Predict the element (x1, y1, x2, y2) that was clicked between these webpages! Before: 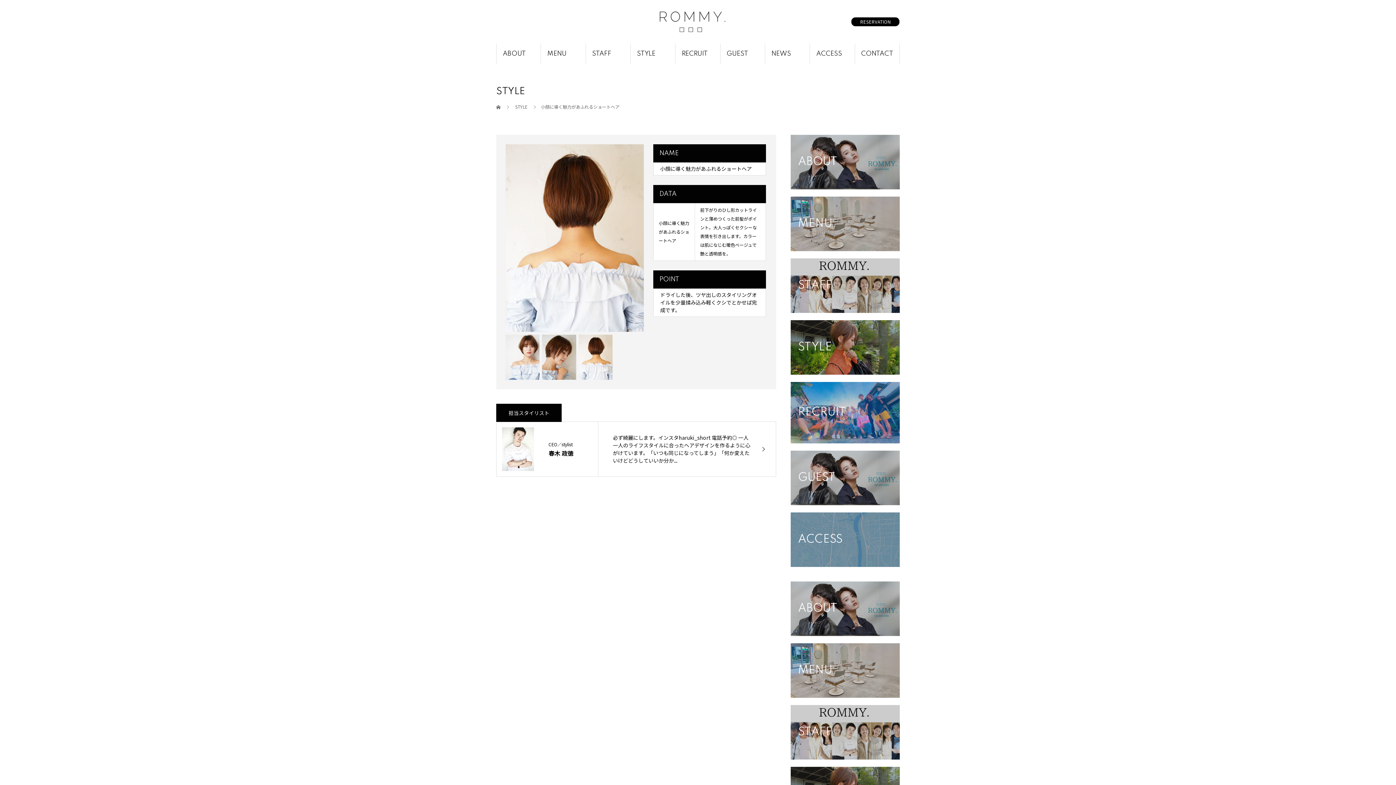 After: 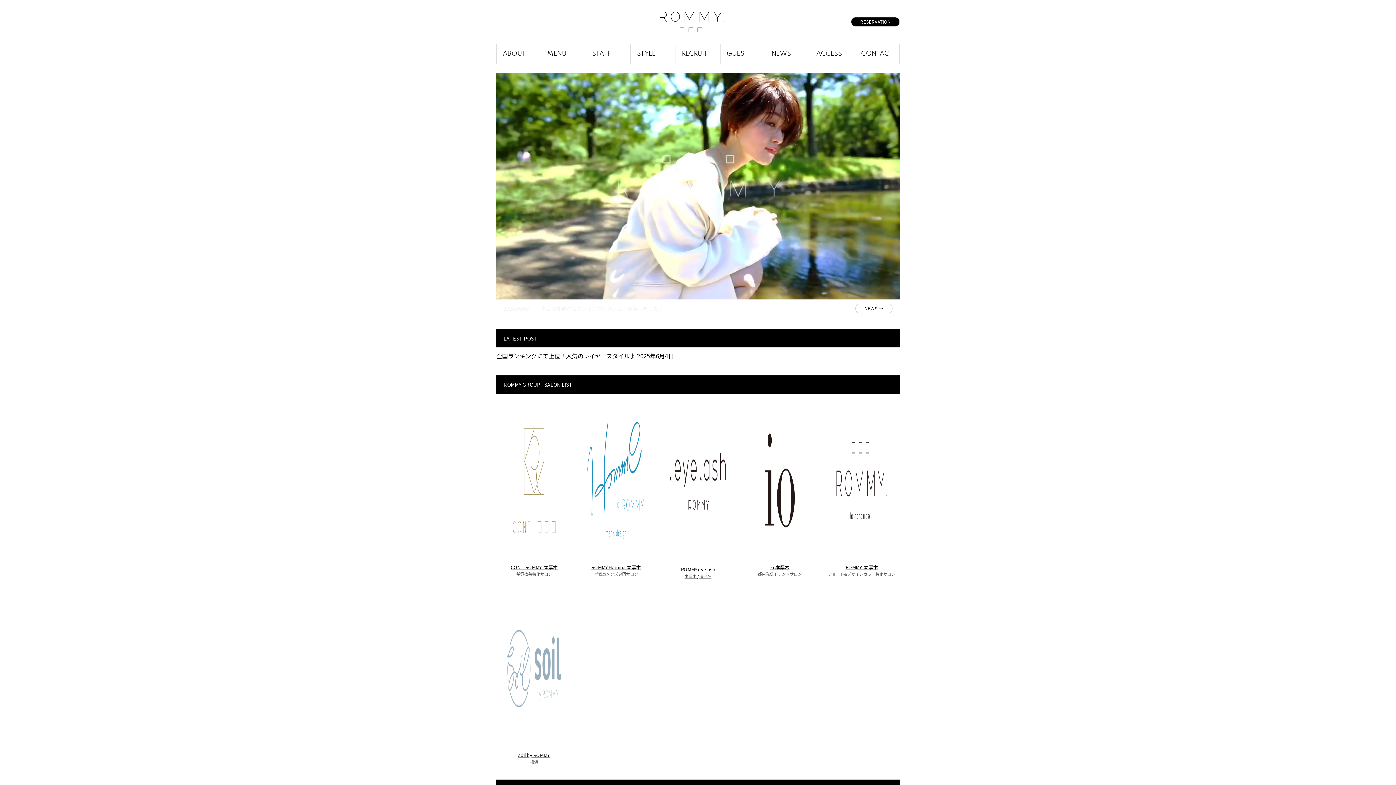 Action: bbox: (660, 11, 725, 31)